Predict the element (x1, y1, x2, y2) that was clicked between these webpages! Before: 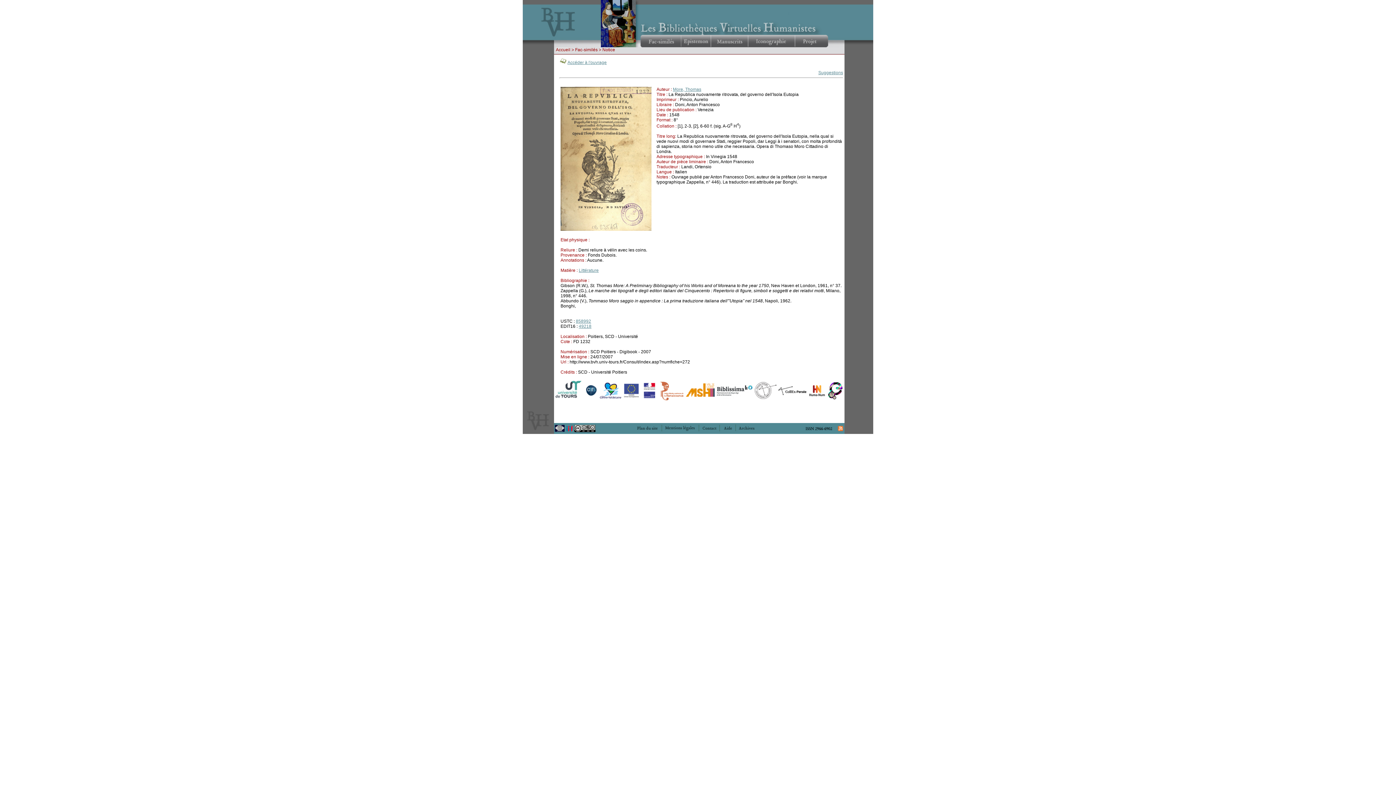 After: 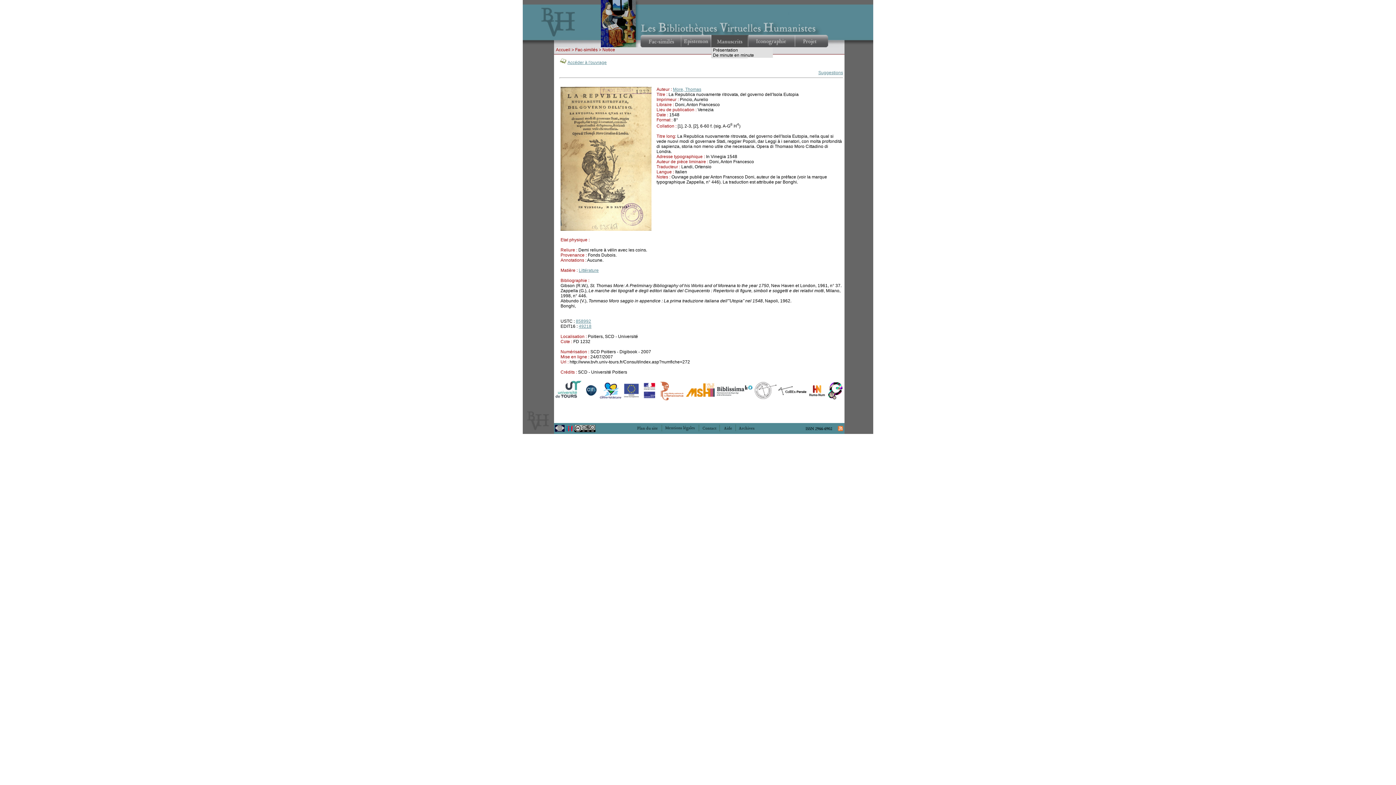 Action: bbox: (711, 34, 748, 47)